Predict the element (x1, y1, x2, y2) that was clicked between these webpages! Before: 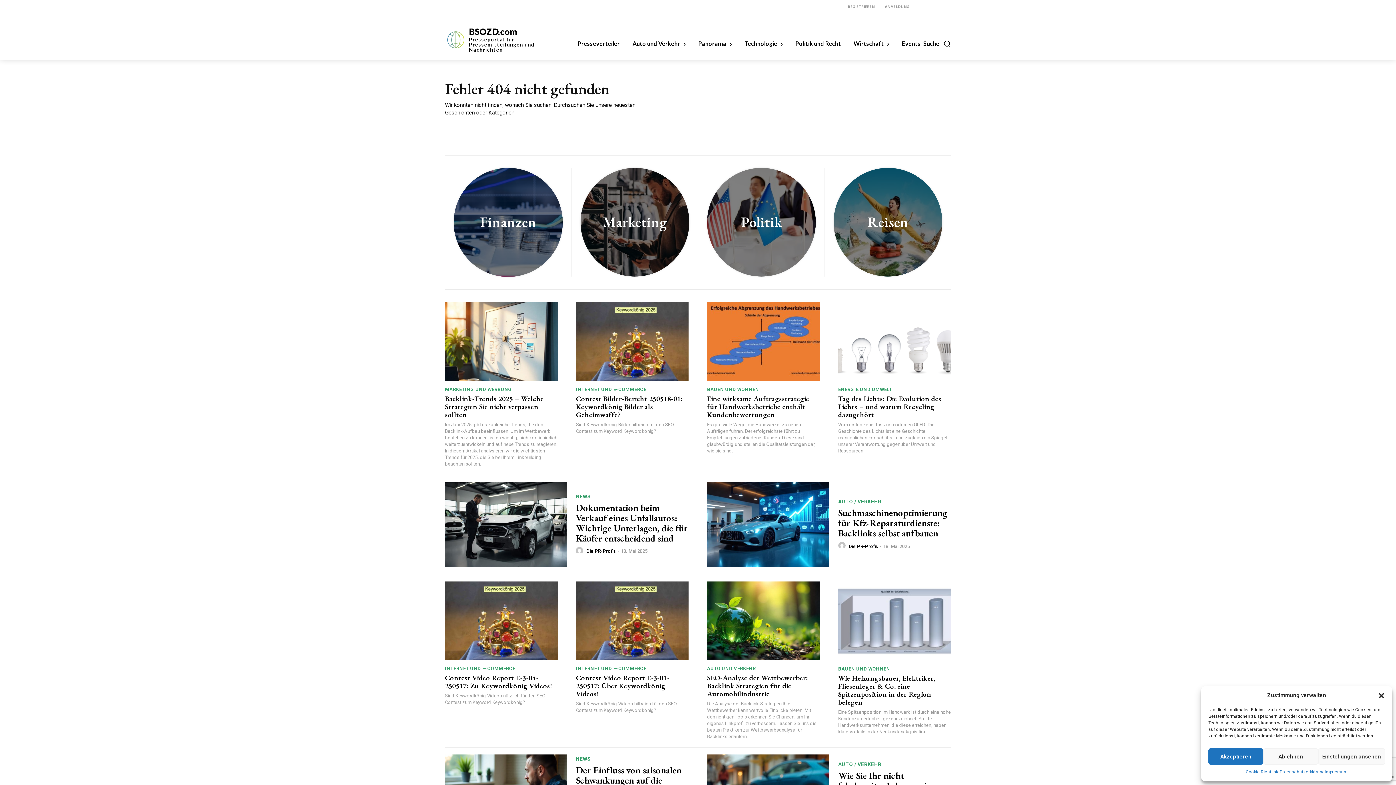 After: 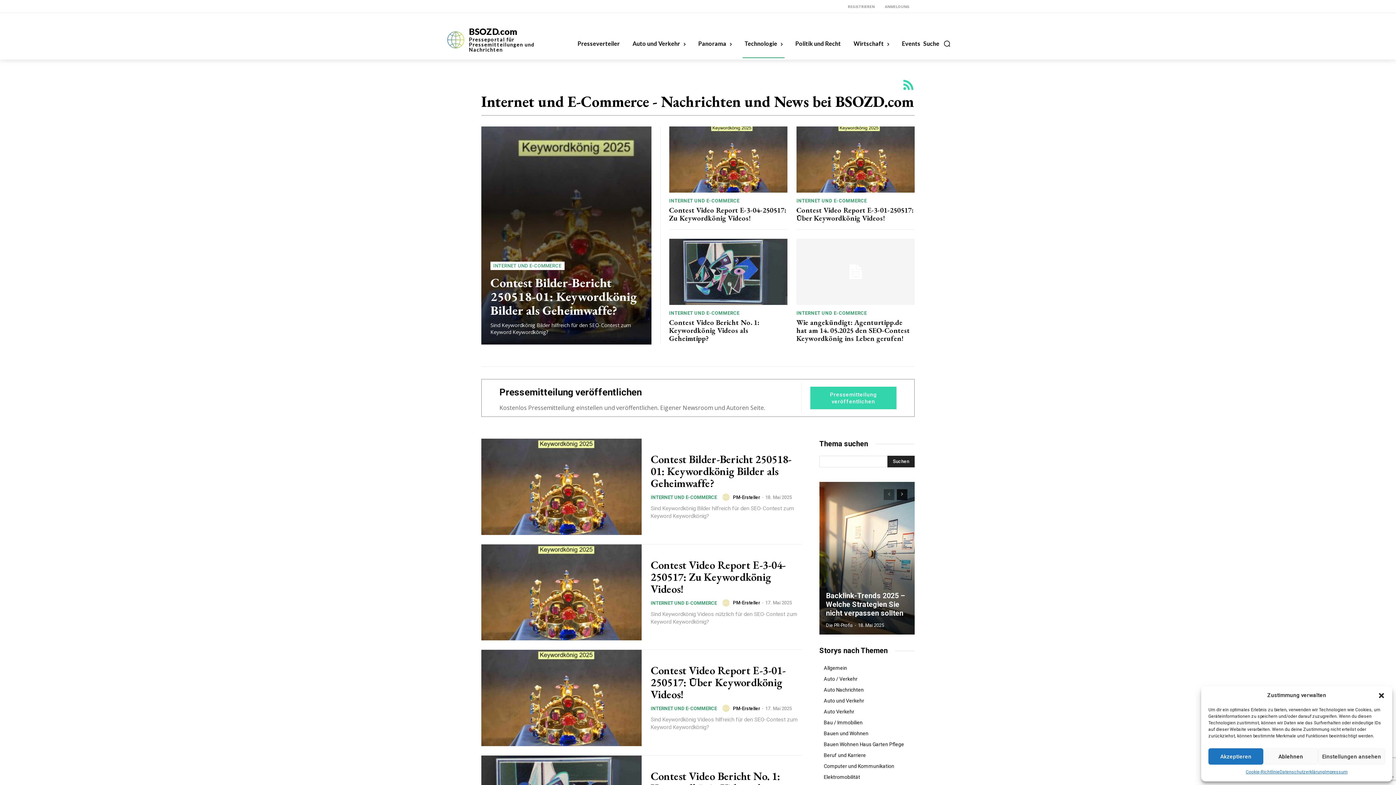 Action: label: INTERNET UND E-COMMERCE bbox: (445, 666, 515, 671)